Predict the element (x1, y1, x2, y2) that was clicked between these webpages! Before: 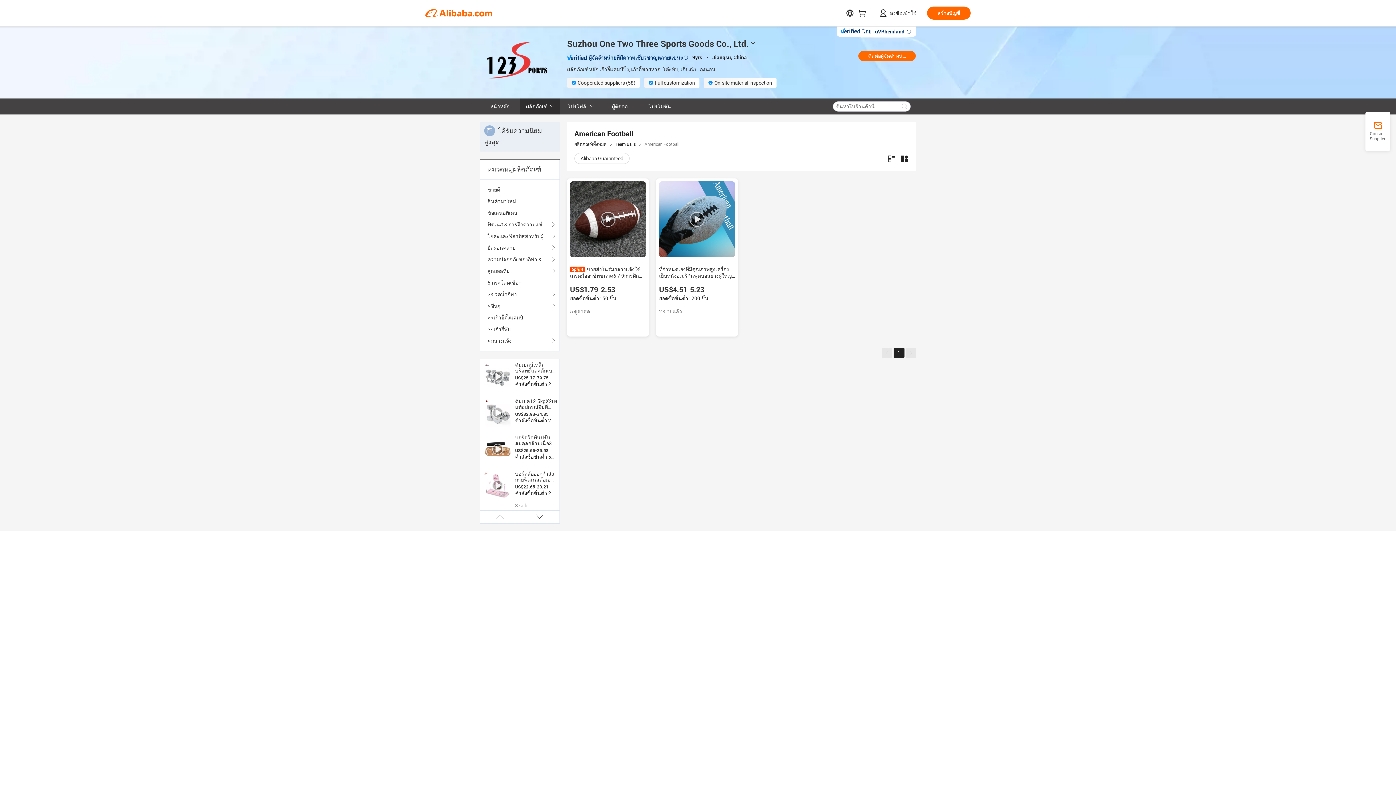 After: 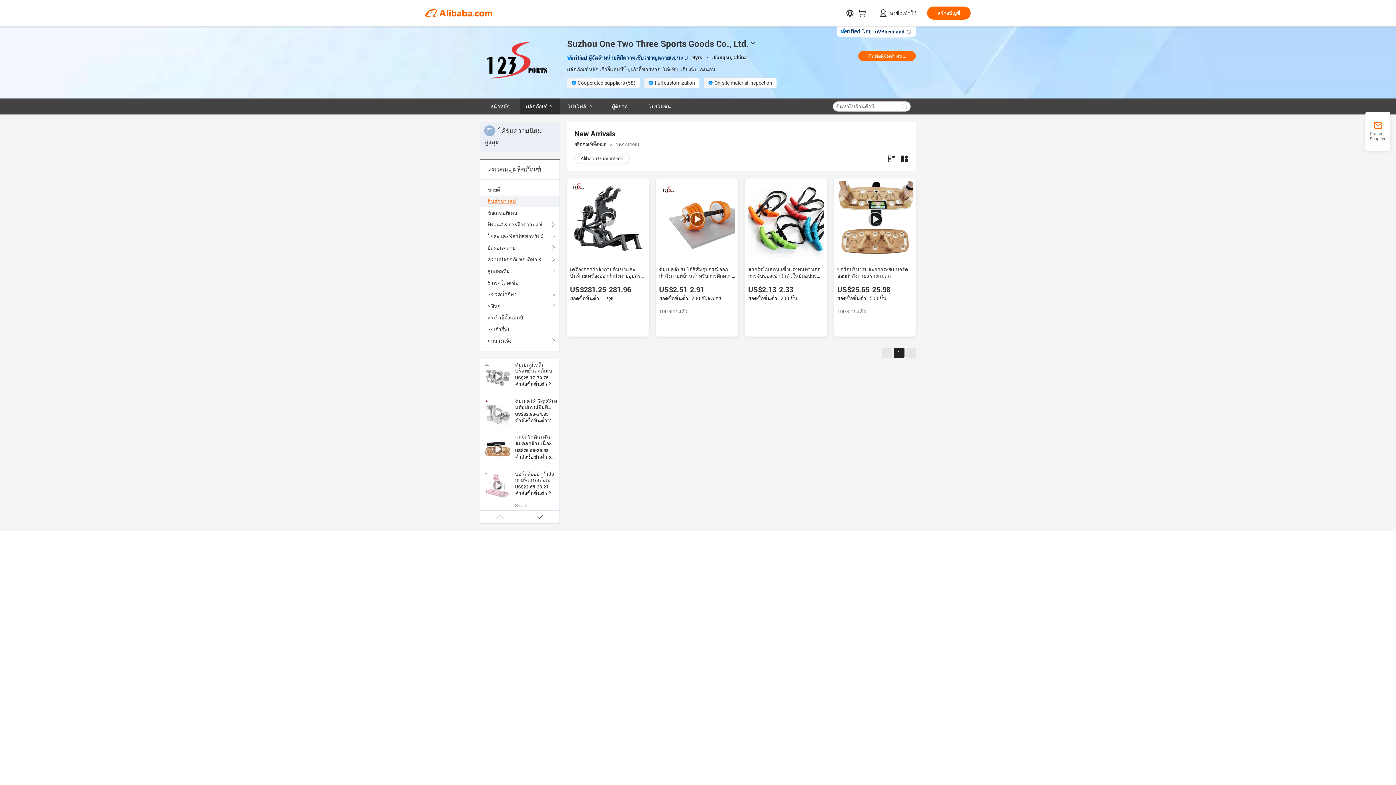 Action: label: สินค้ามาใหม่ bbox: (487, 195, 552, 207)